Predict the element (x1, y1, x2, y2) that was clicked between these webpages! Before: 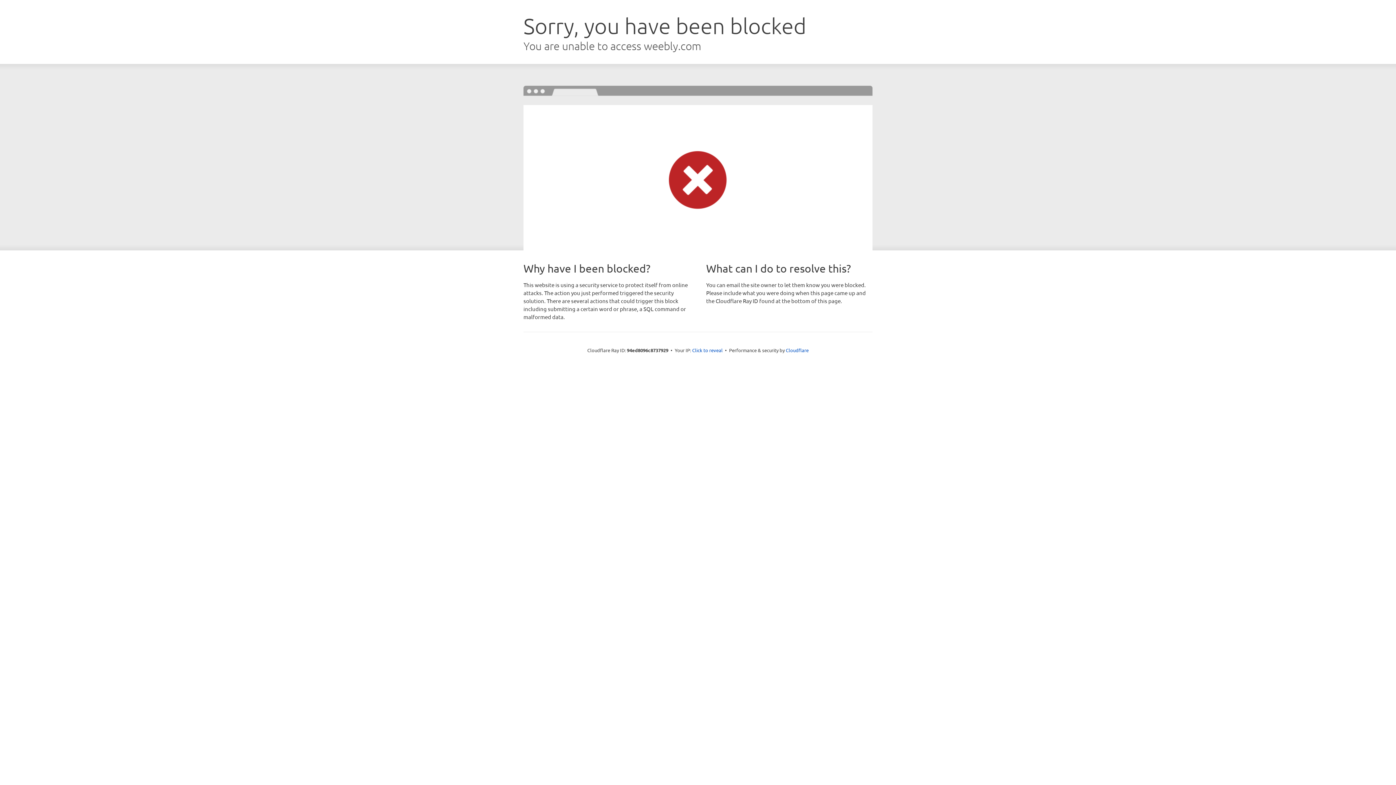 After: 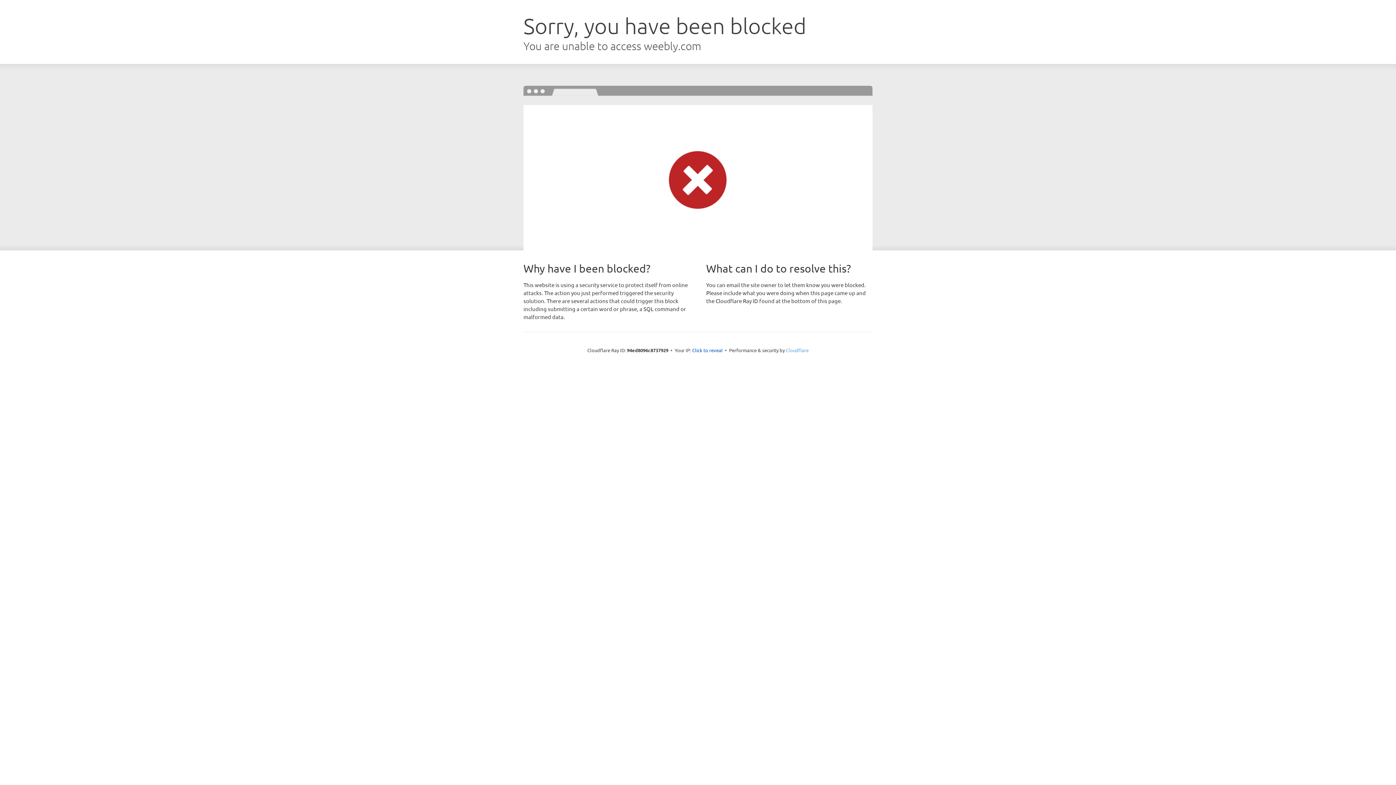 Action: bbox: (786, 347, 808, 353) label: Cloudflare